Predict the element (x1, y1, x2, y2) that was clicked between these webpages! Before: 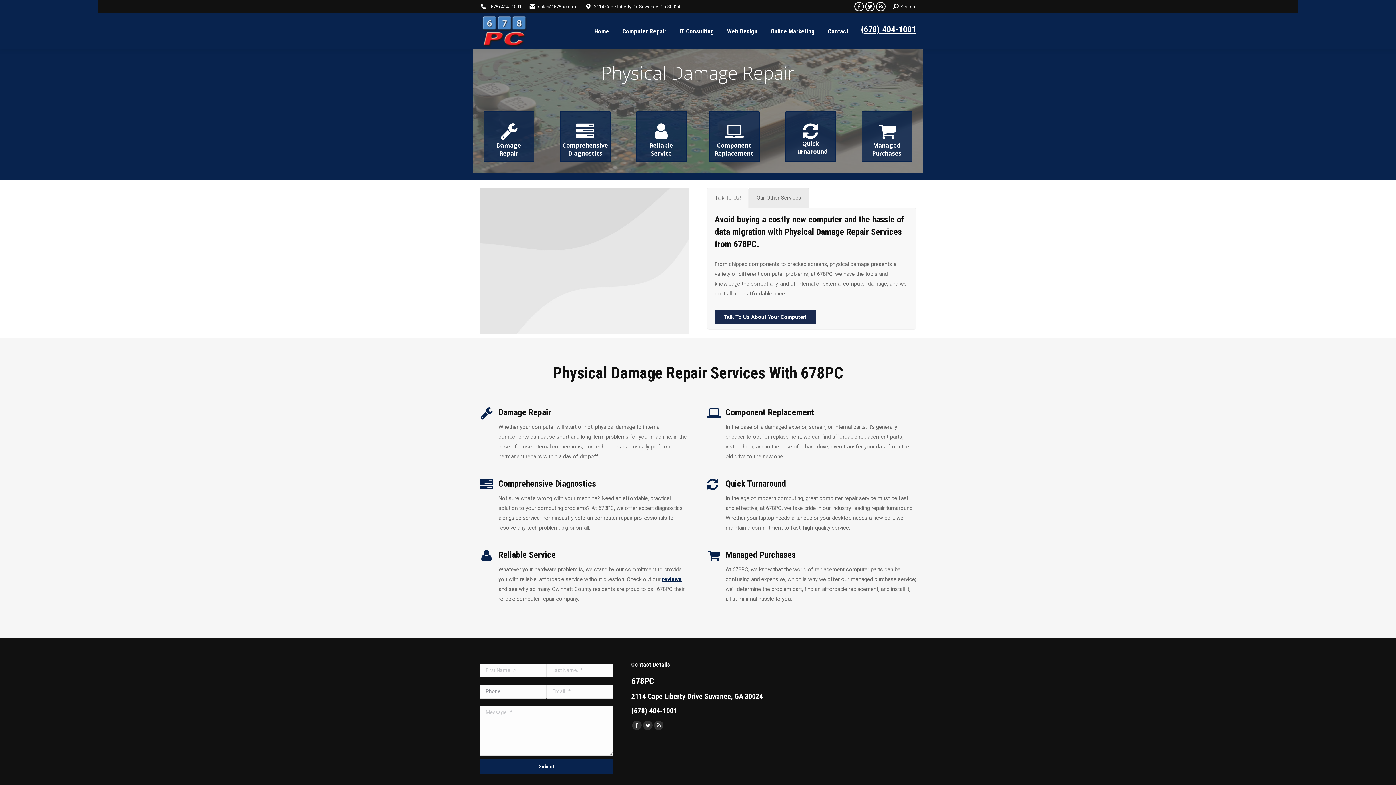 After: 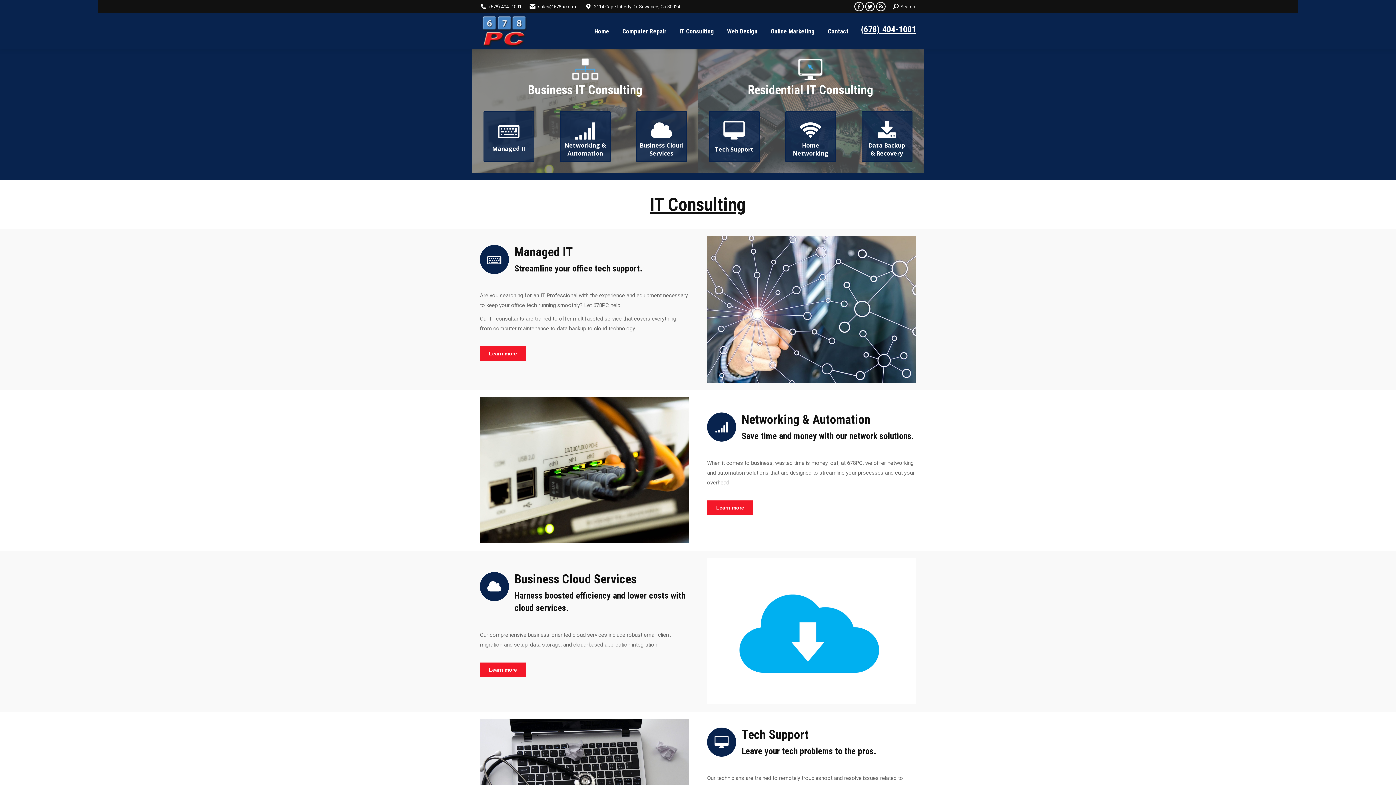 Action: bbox: (678, 19, 715, 42) label: IT Consulting